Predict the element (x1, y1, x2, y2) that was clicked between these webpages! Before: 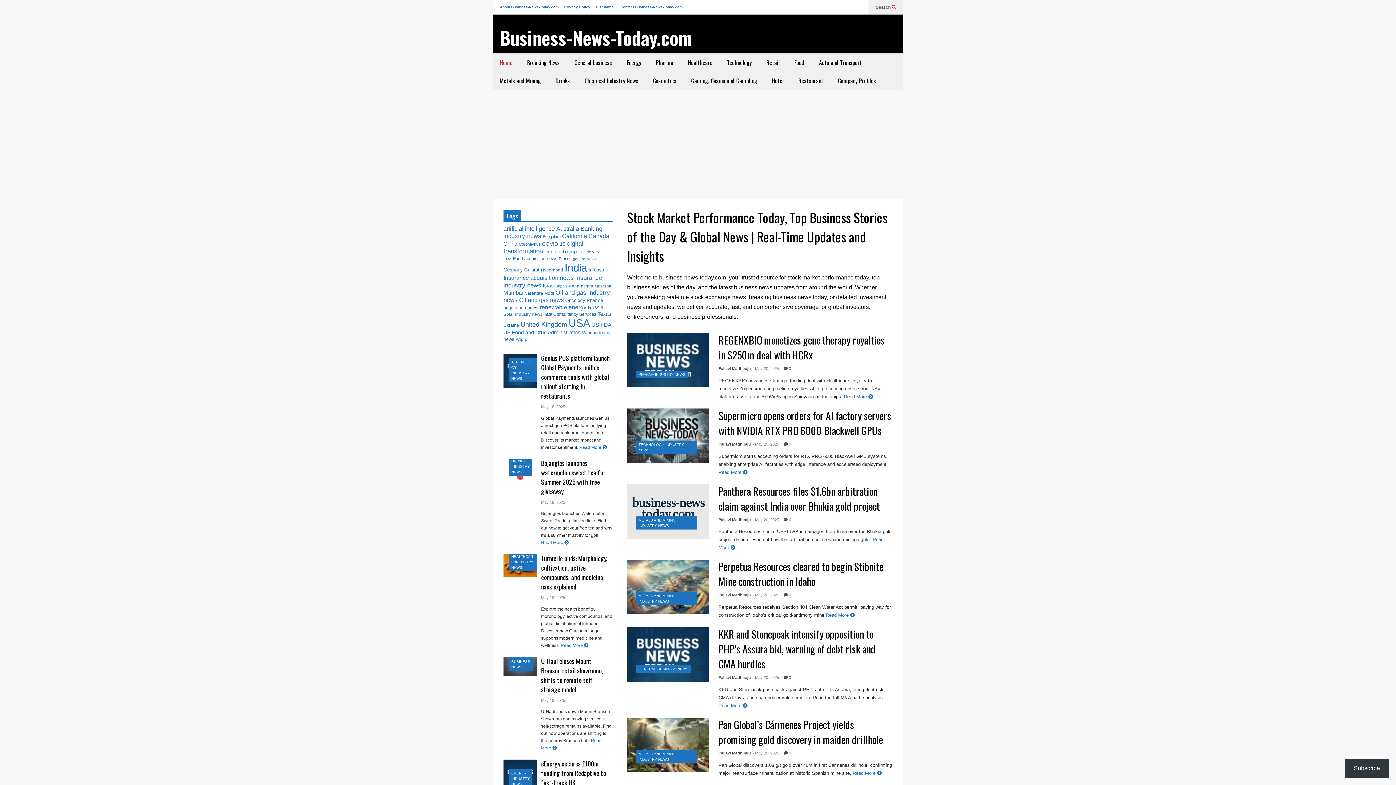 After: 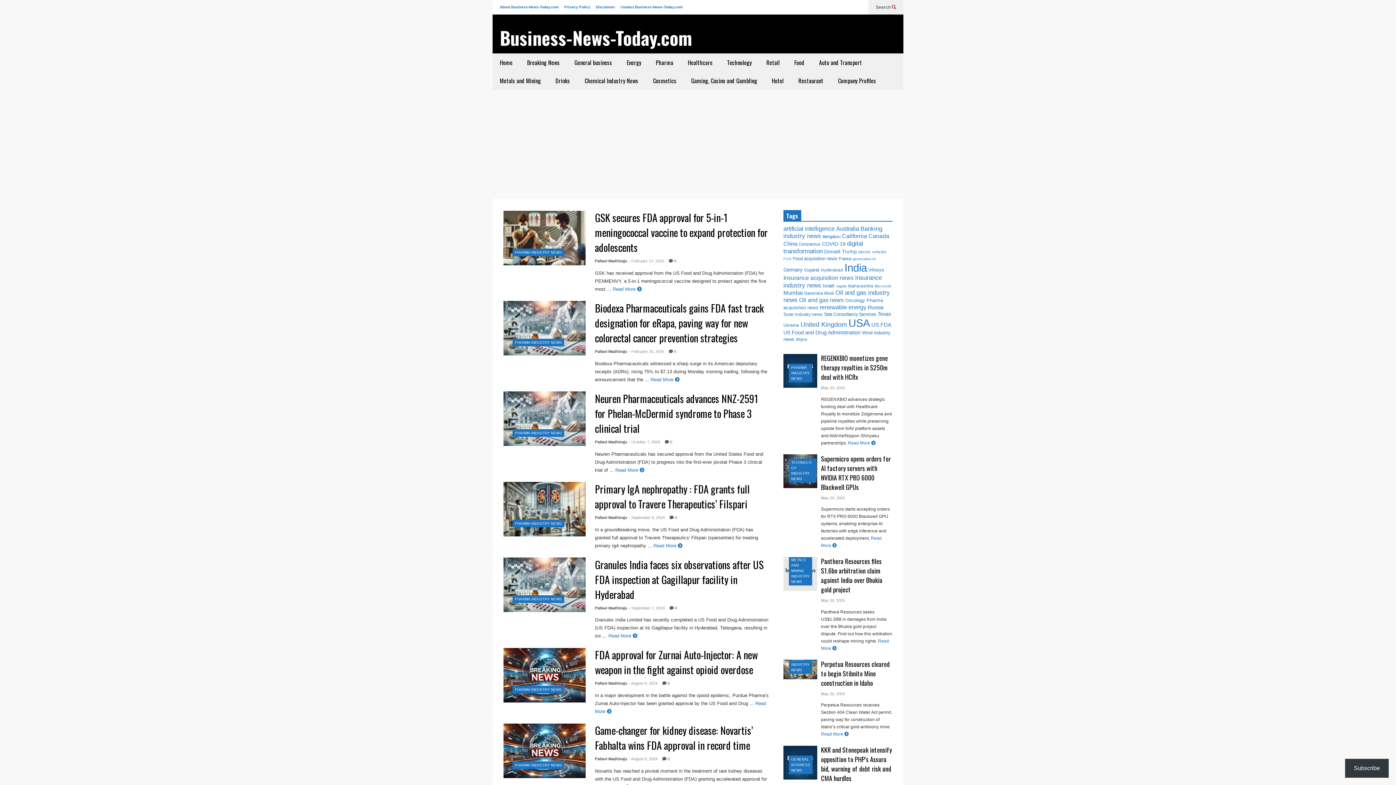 Action: bbox: (503, 329, 580, 335) label: US Food and Drug Administration (326 items)